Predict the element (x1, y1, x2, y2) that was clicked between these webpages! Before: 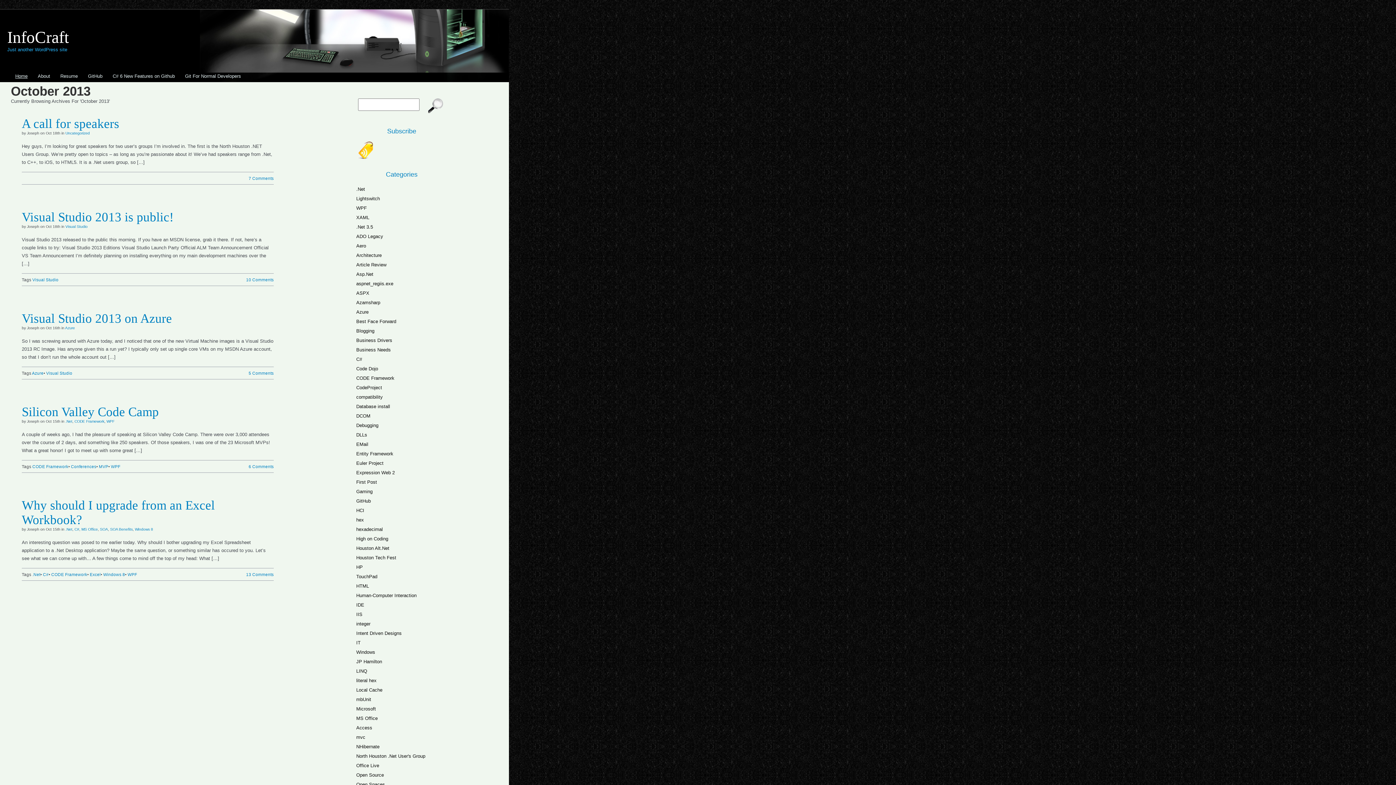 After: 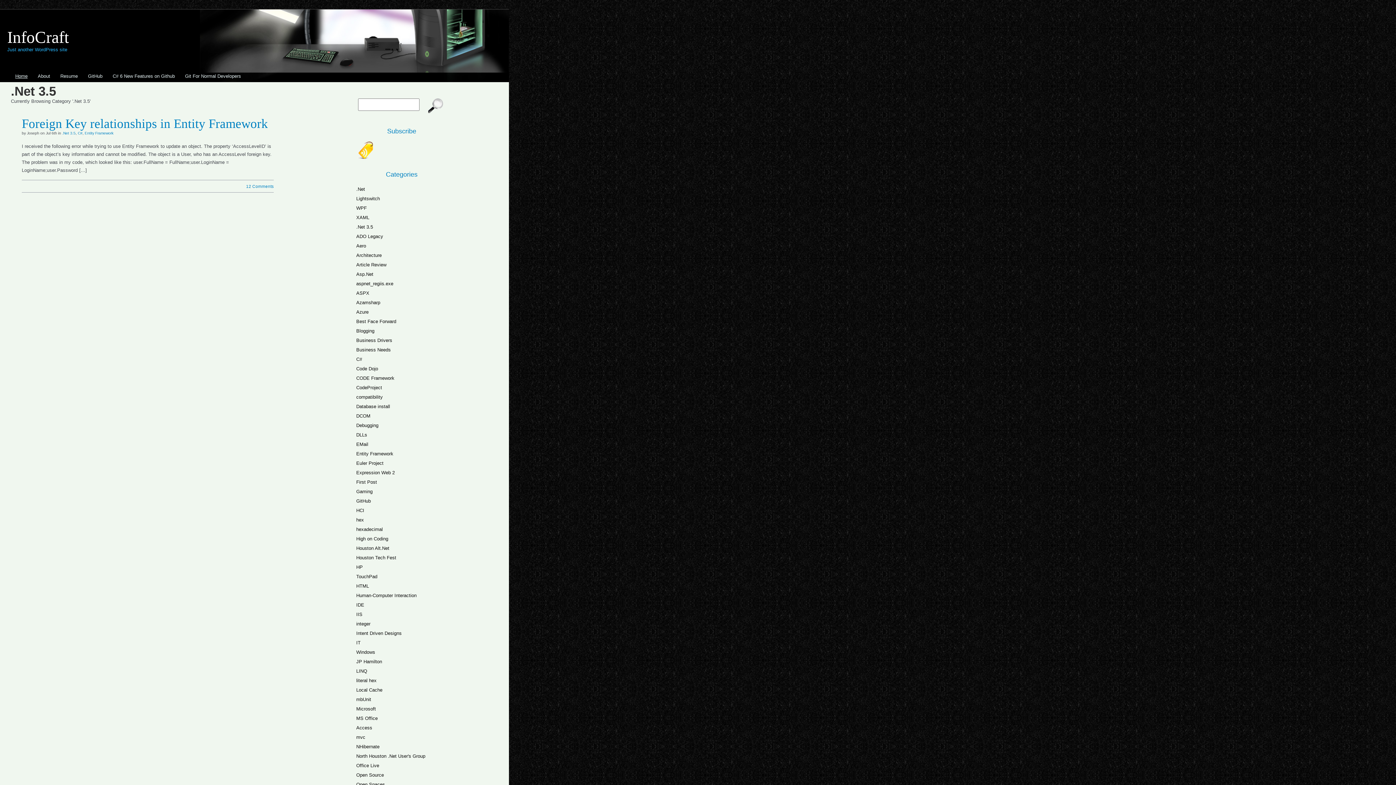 Action: bbox: (356, 224, 373, 229) label: .Net 3.5